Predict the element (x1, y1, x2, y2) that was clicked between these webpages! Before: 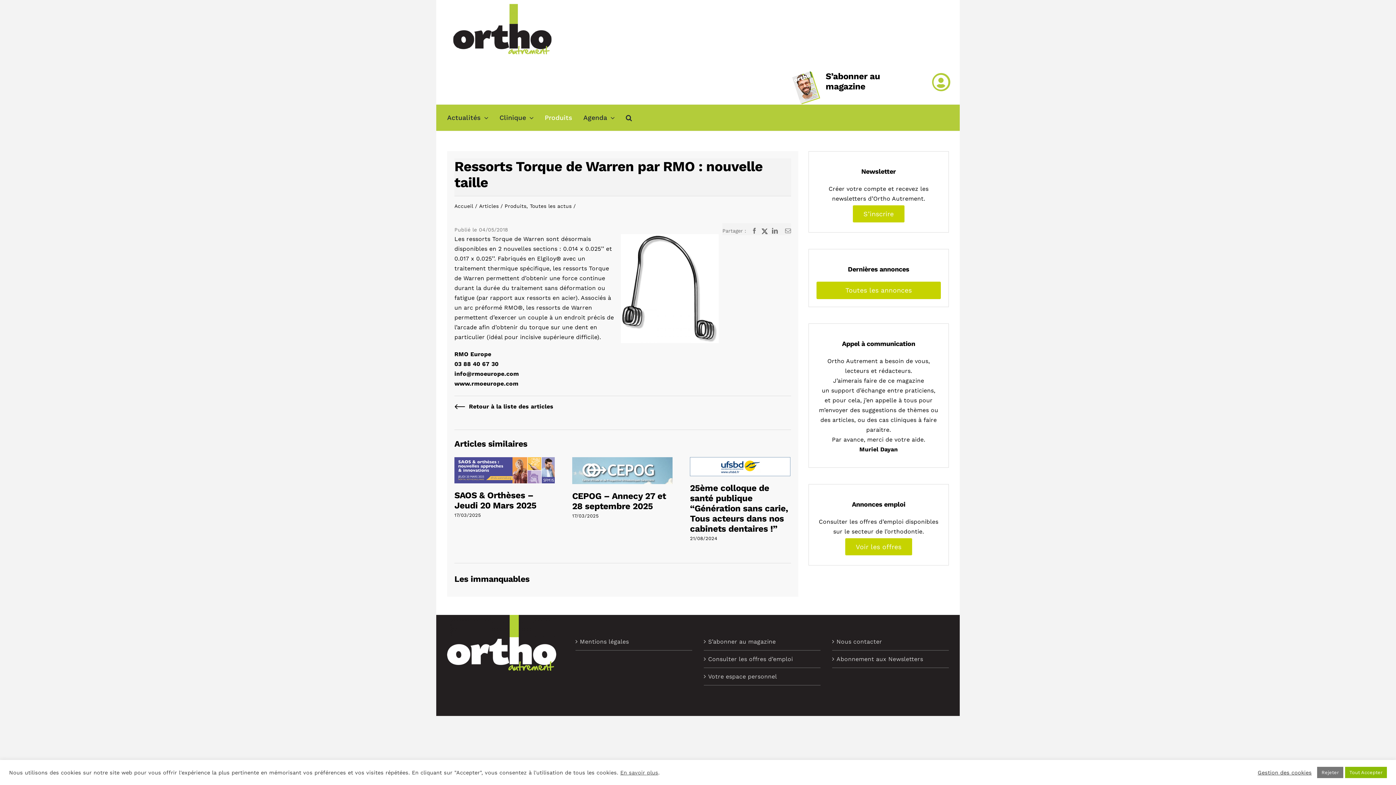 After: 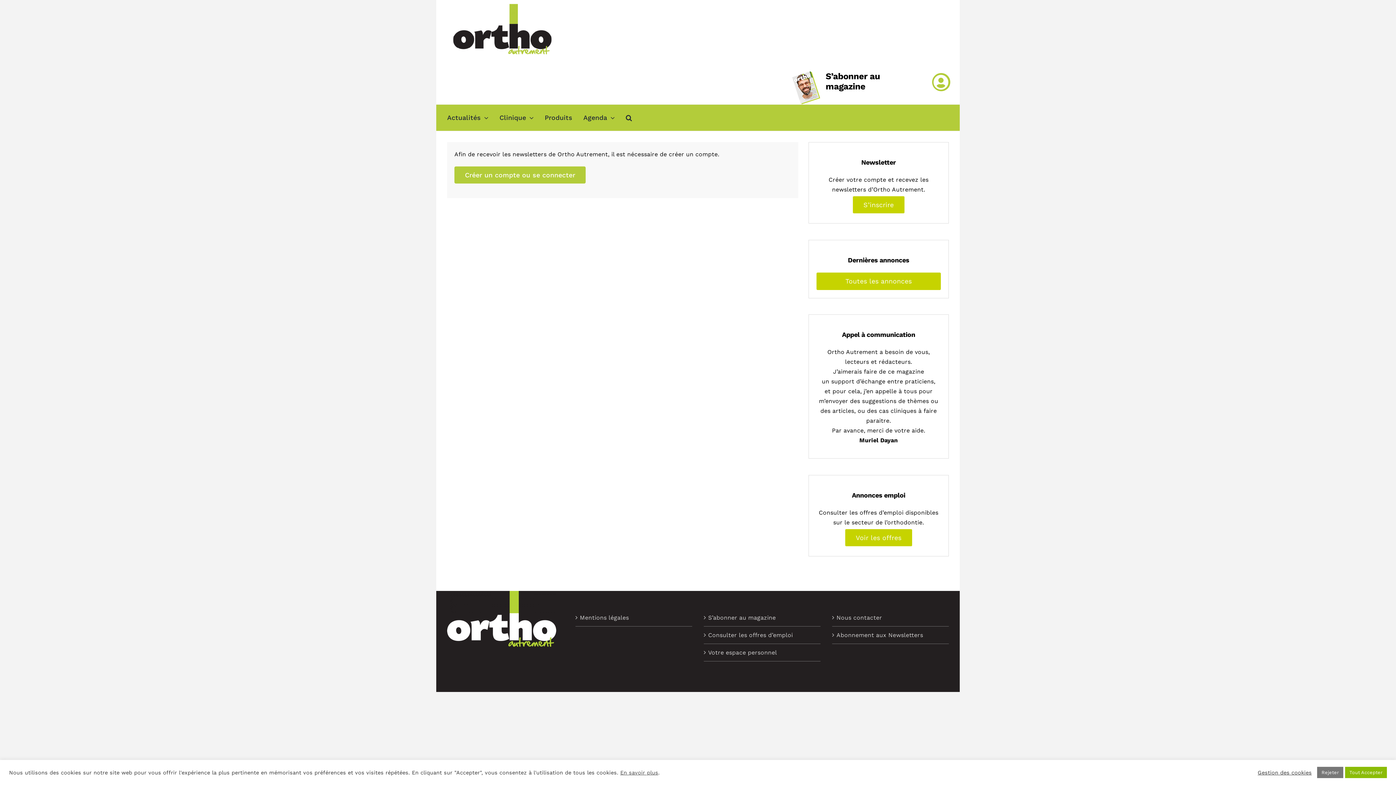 Action: bbox: (852, 204, 904, 222) label: S’inscrire